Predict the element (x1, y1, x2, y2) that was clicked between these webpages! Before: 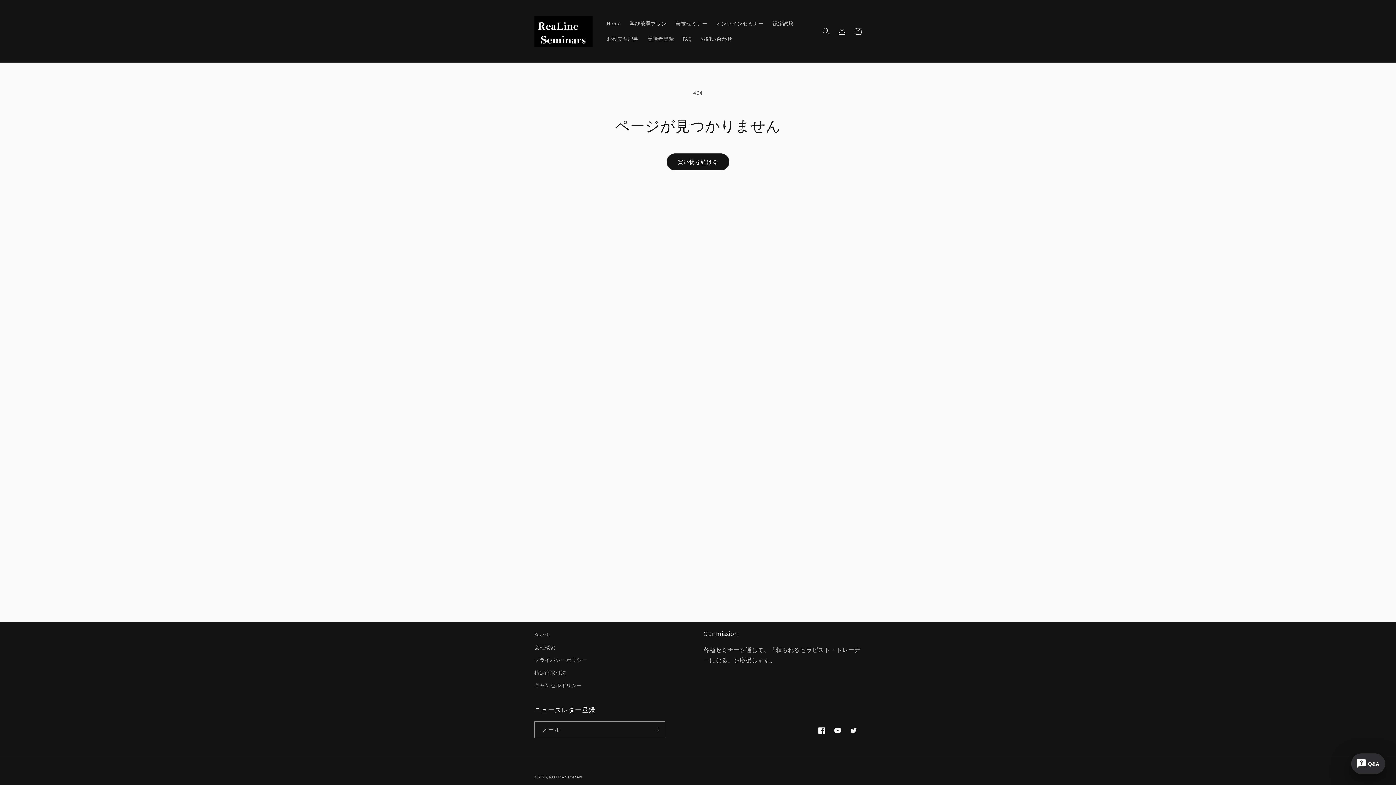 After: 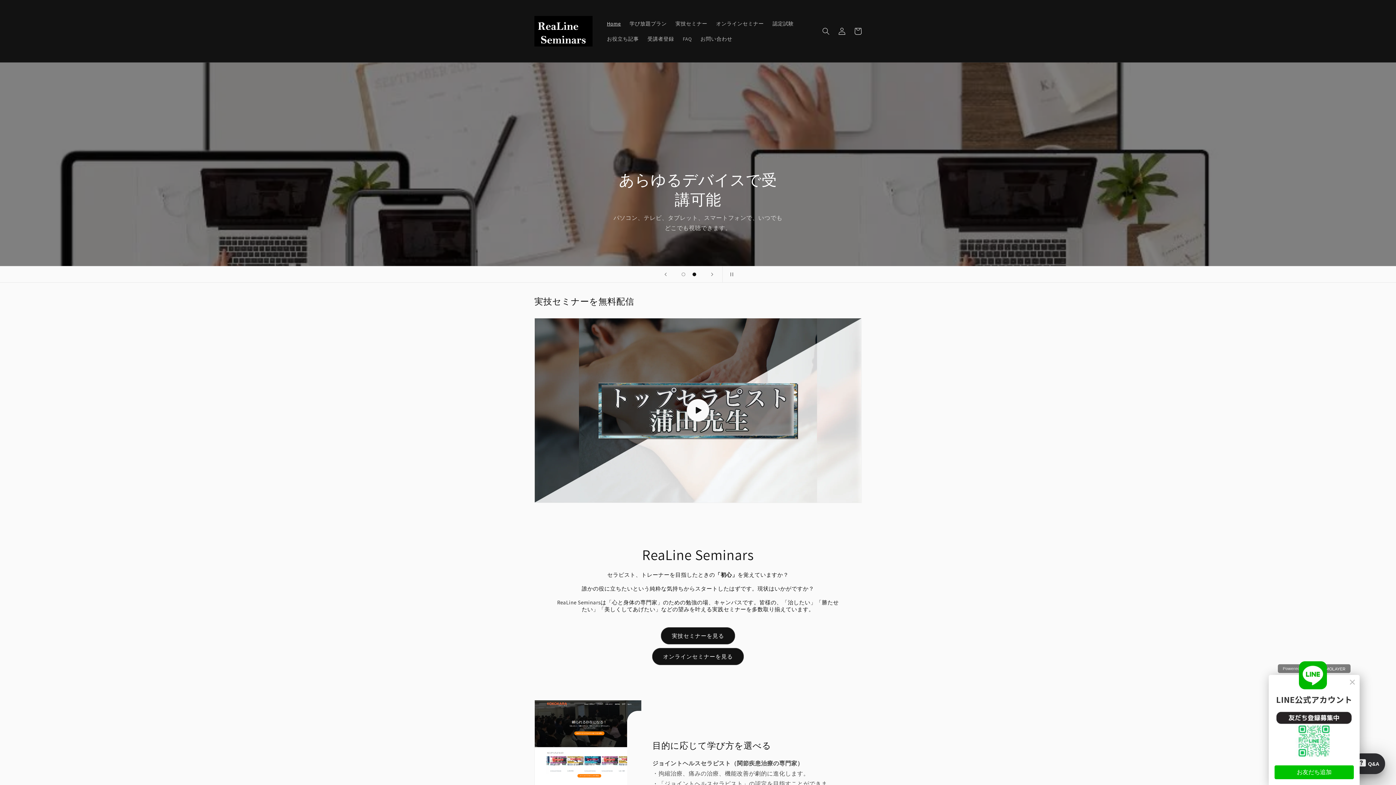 Action: bbox: (602, 15, 625, 31) label: Home